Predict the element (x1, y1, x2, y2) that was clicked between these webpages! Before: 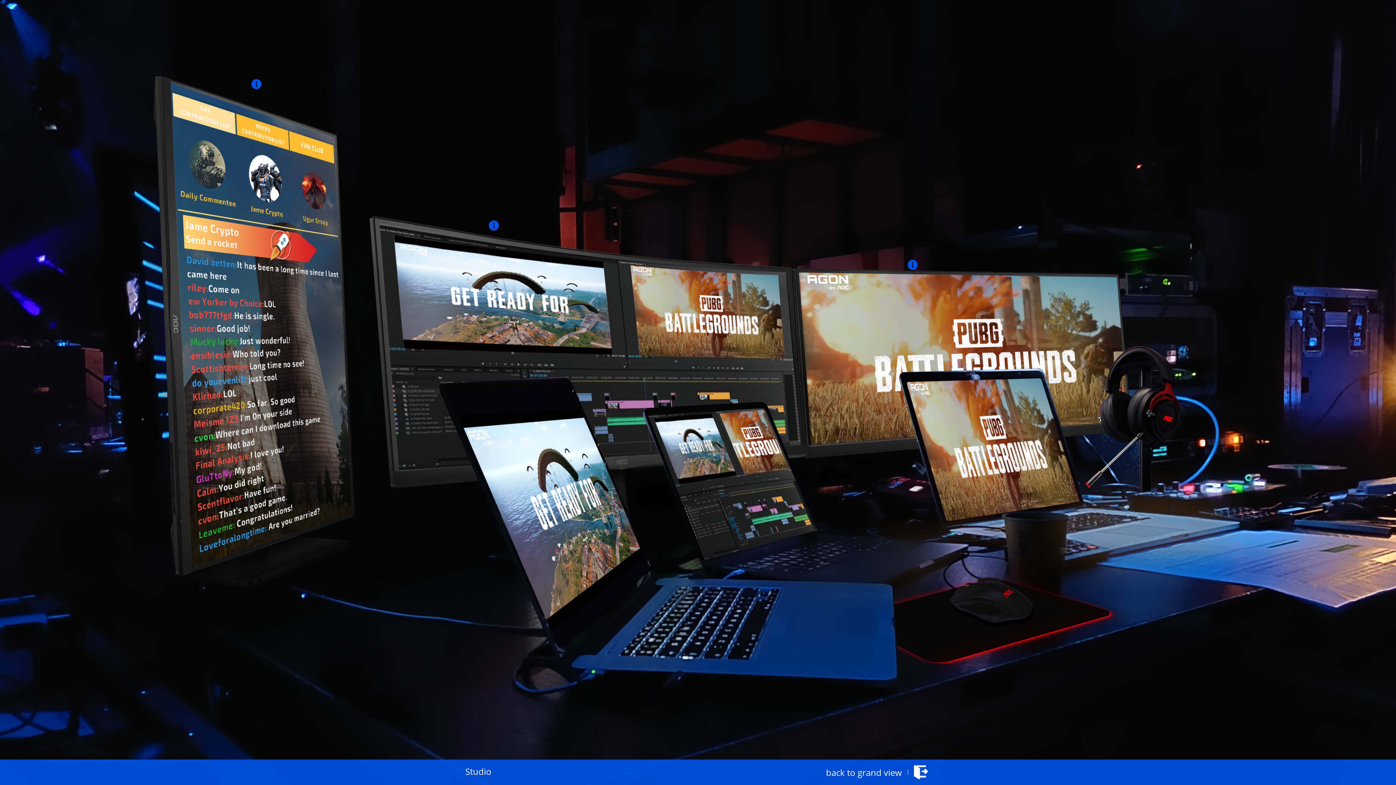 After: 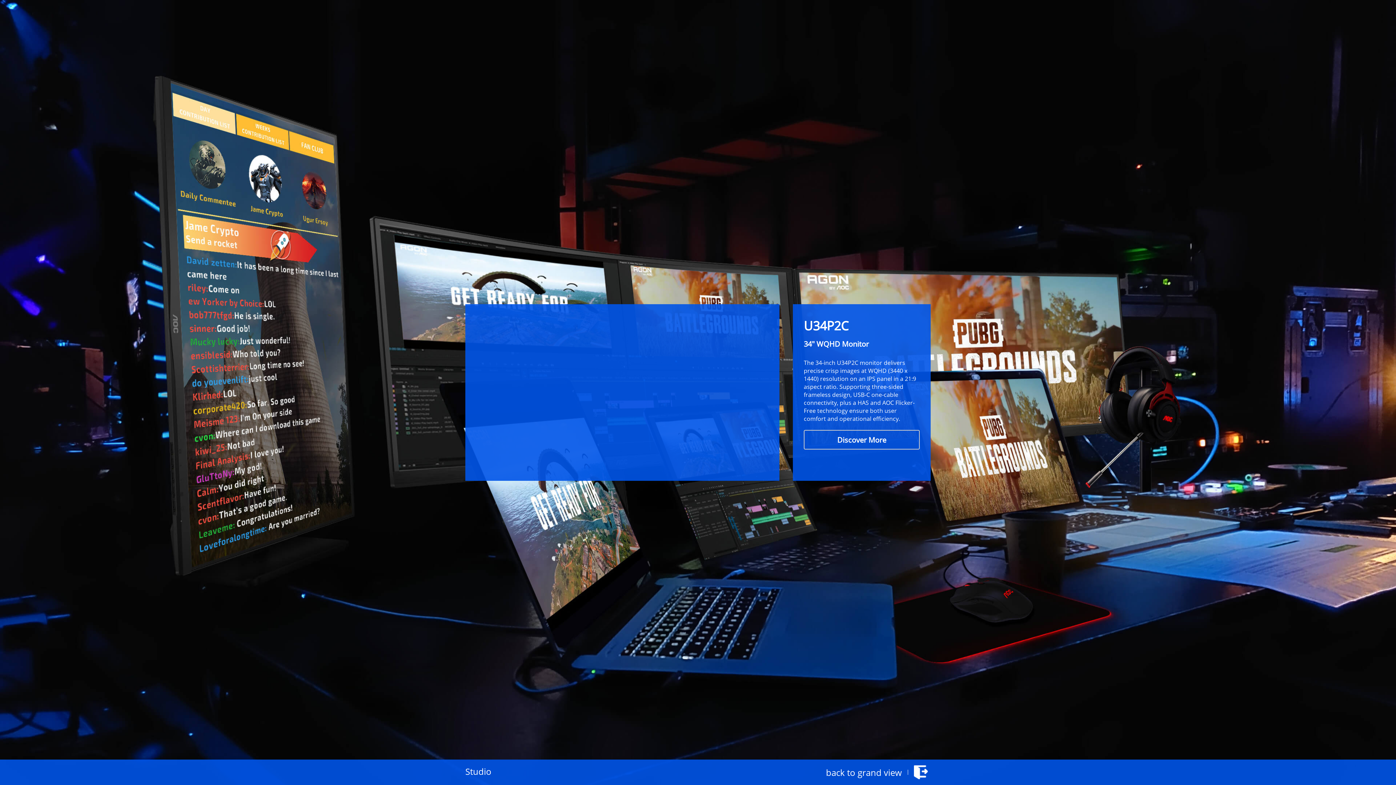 Action: bbox: (907, 259, 942, 270)